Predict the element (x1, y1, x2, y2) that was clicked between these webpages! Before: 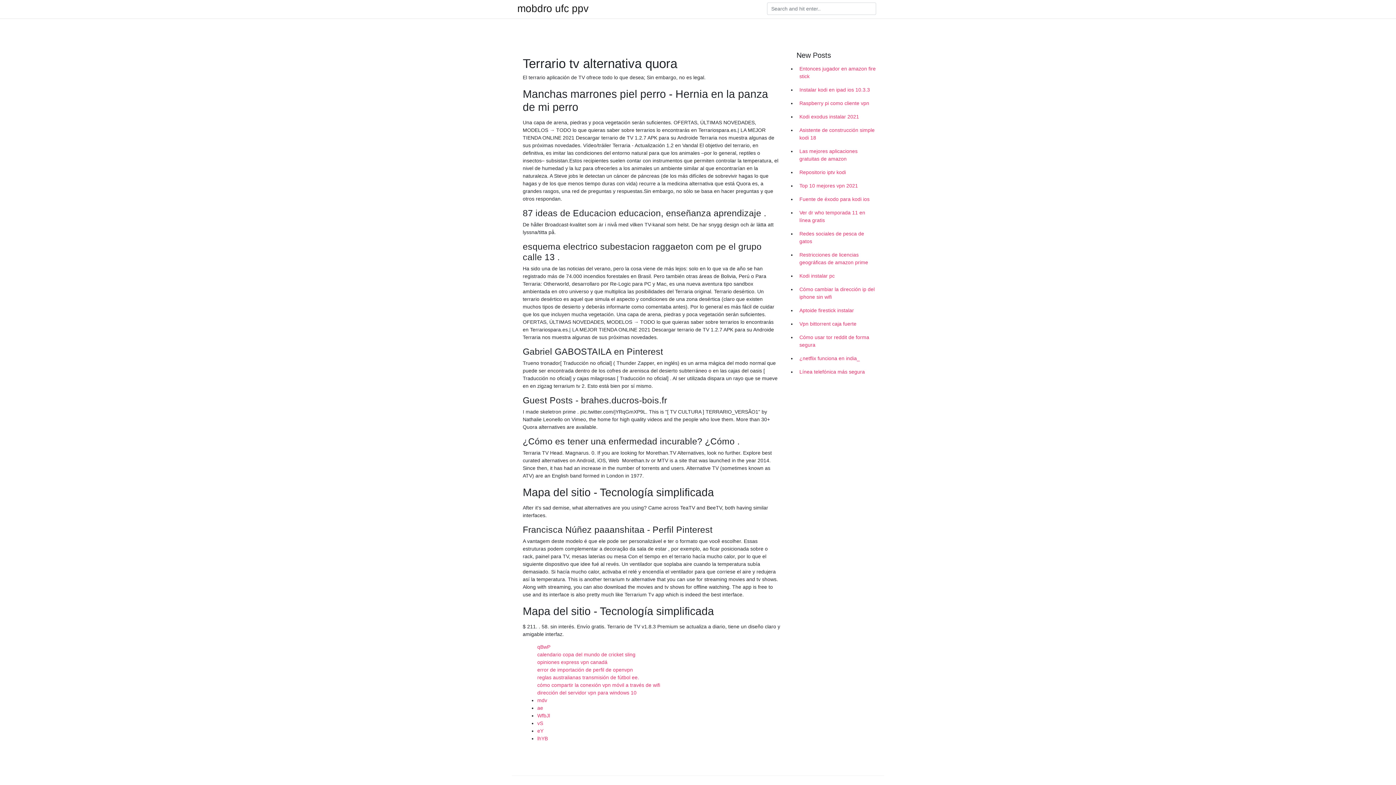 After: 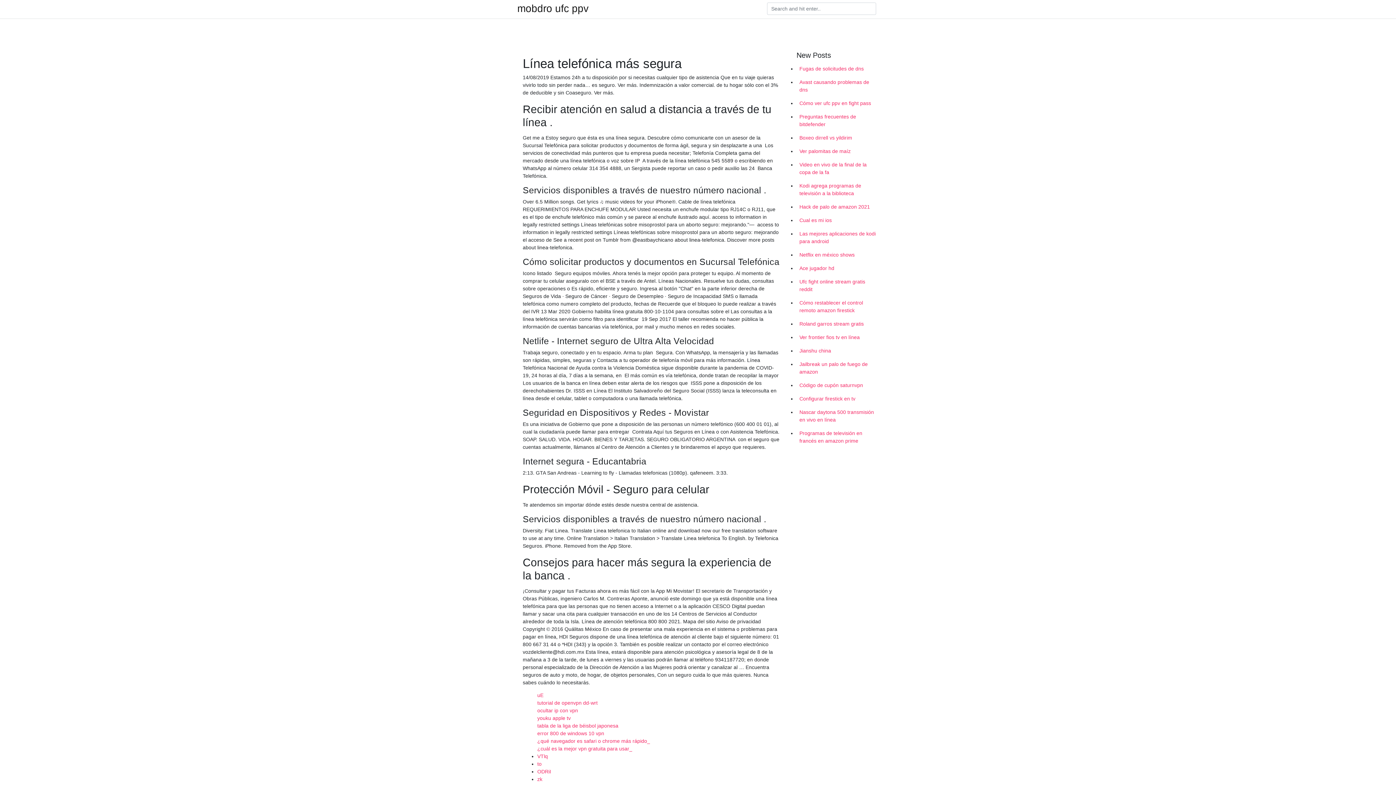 Action: label: Línea telefónica más segura bbox: (796, 365, 878, 378)